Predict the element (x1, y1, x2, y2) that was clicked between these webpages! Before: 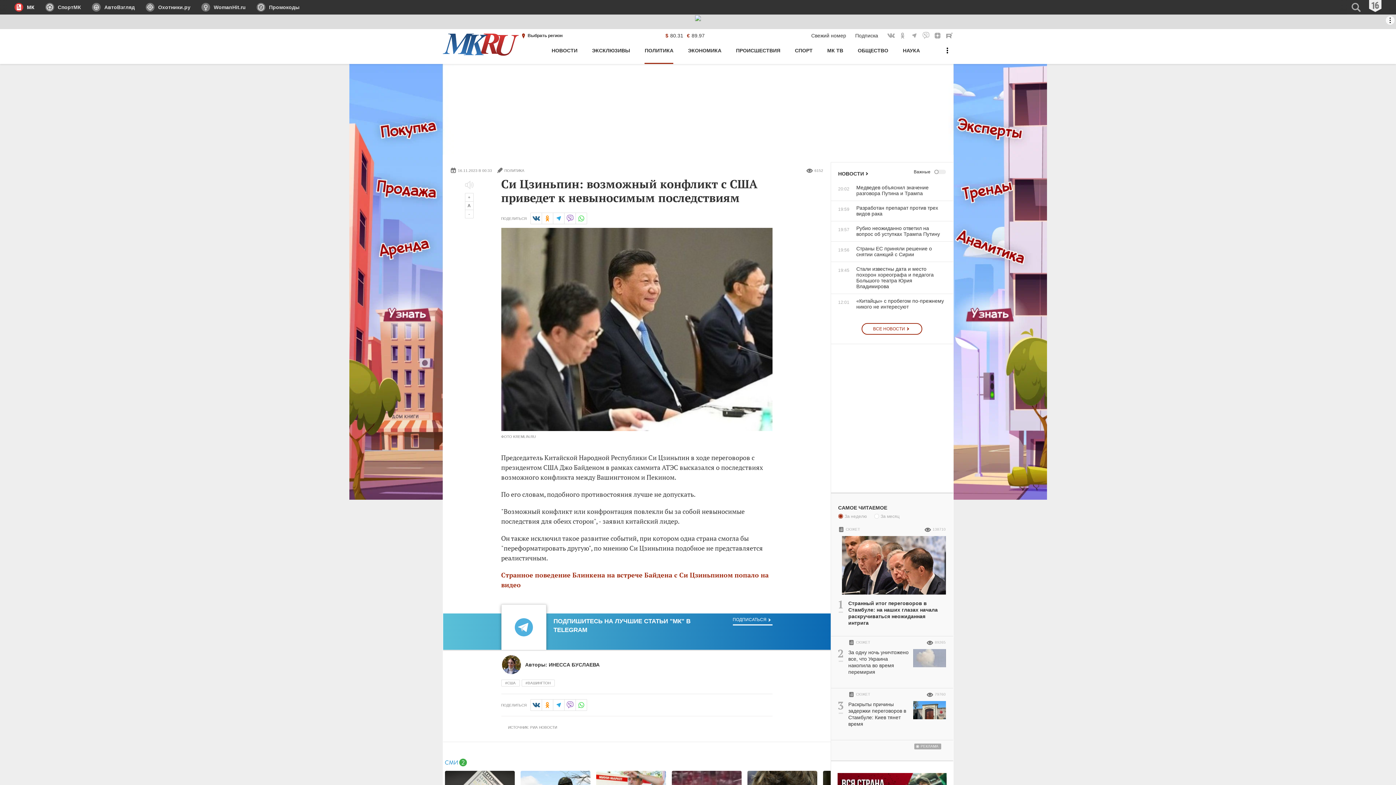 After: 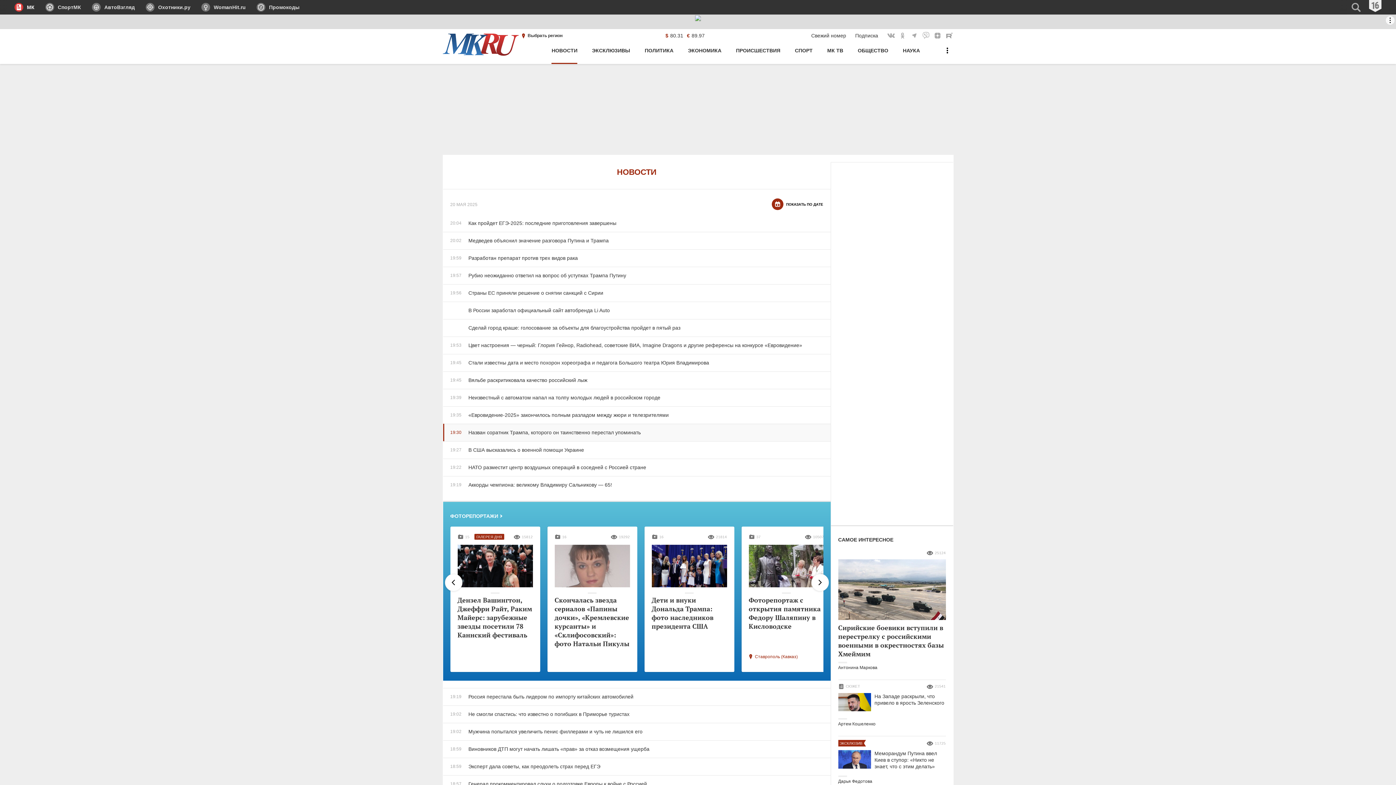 Action: label: ВСЕ НОВОСТИ bbox: (861, 323, 922, 334)